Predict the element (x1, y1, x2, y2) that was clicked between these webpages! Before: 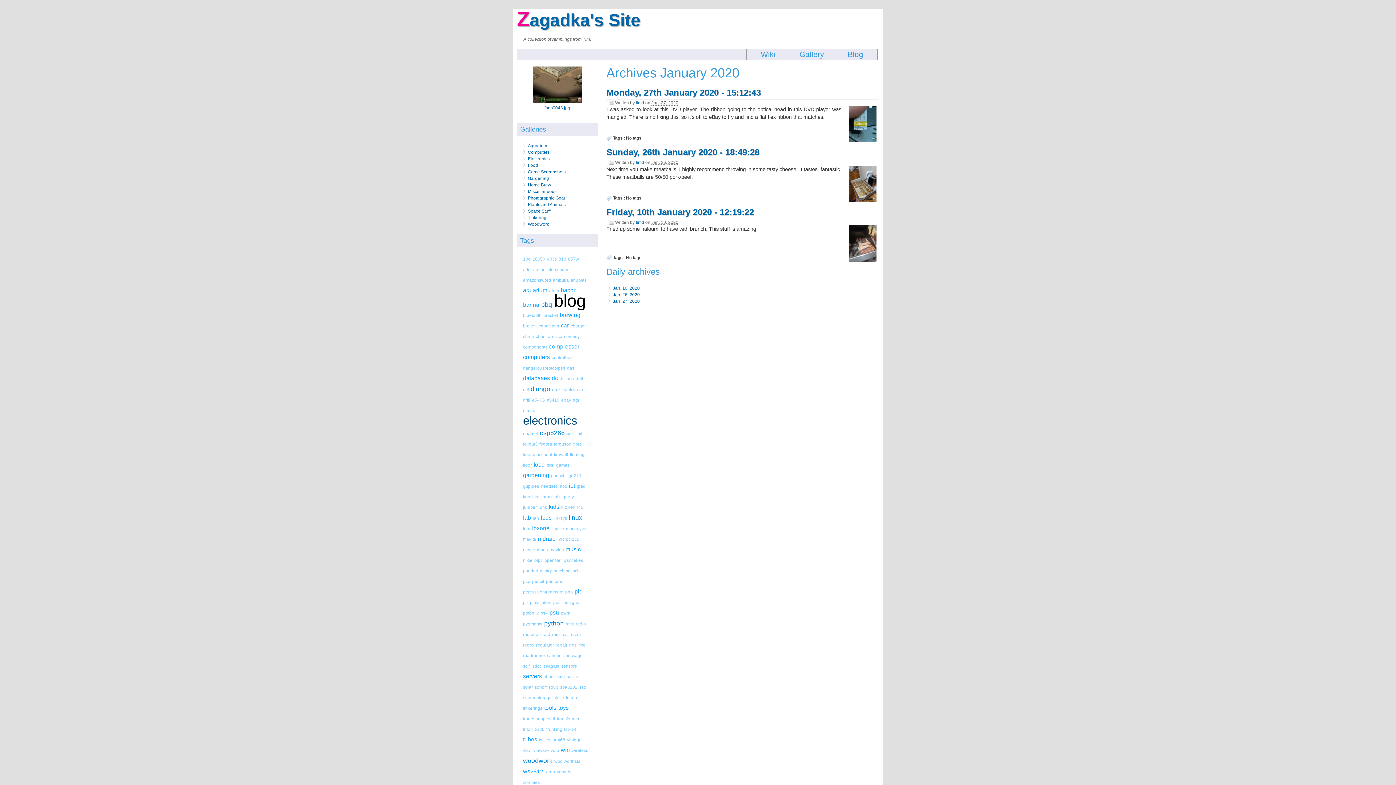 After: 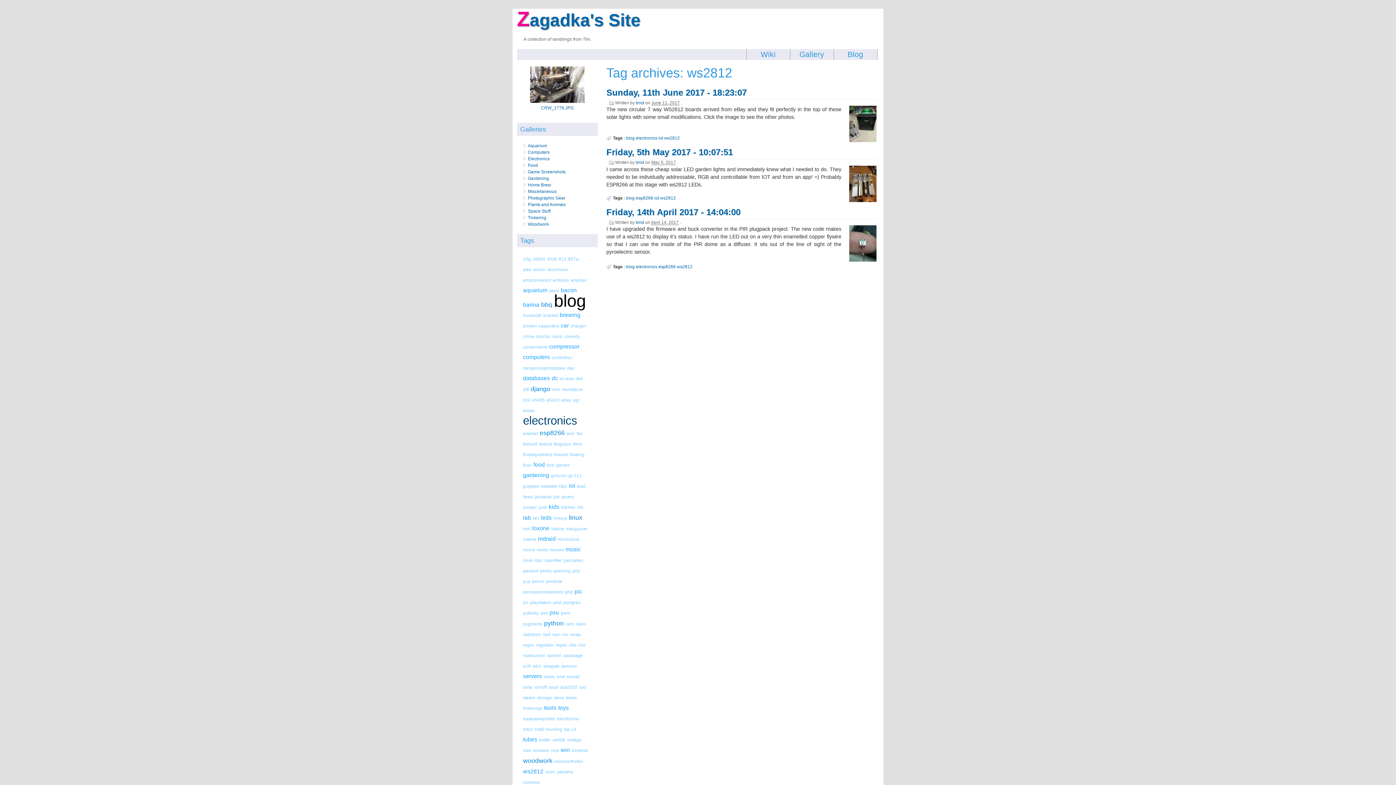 Action: label: ws2812 bbox: (523, 768, 543, 774)